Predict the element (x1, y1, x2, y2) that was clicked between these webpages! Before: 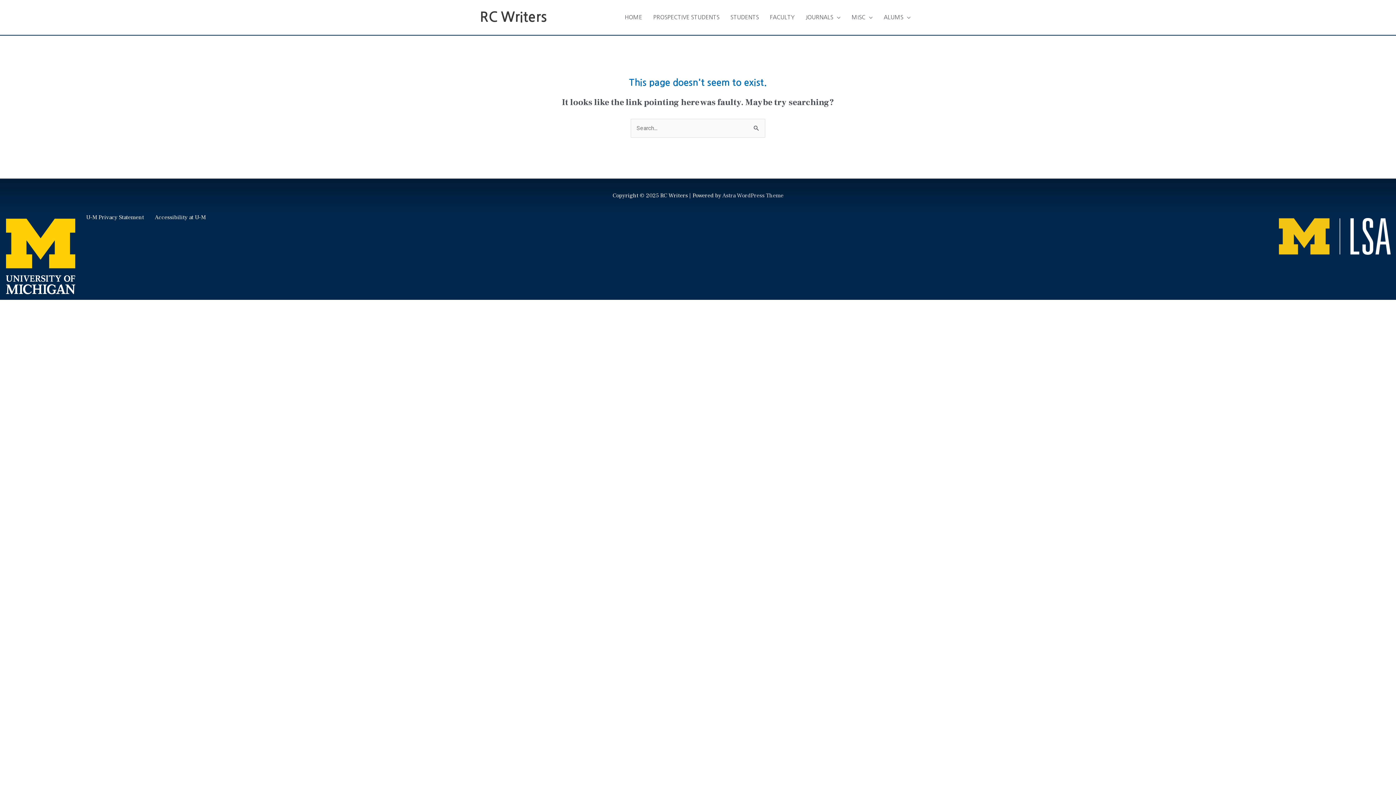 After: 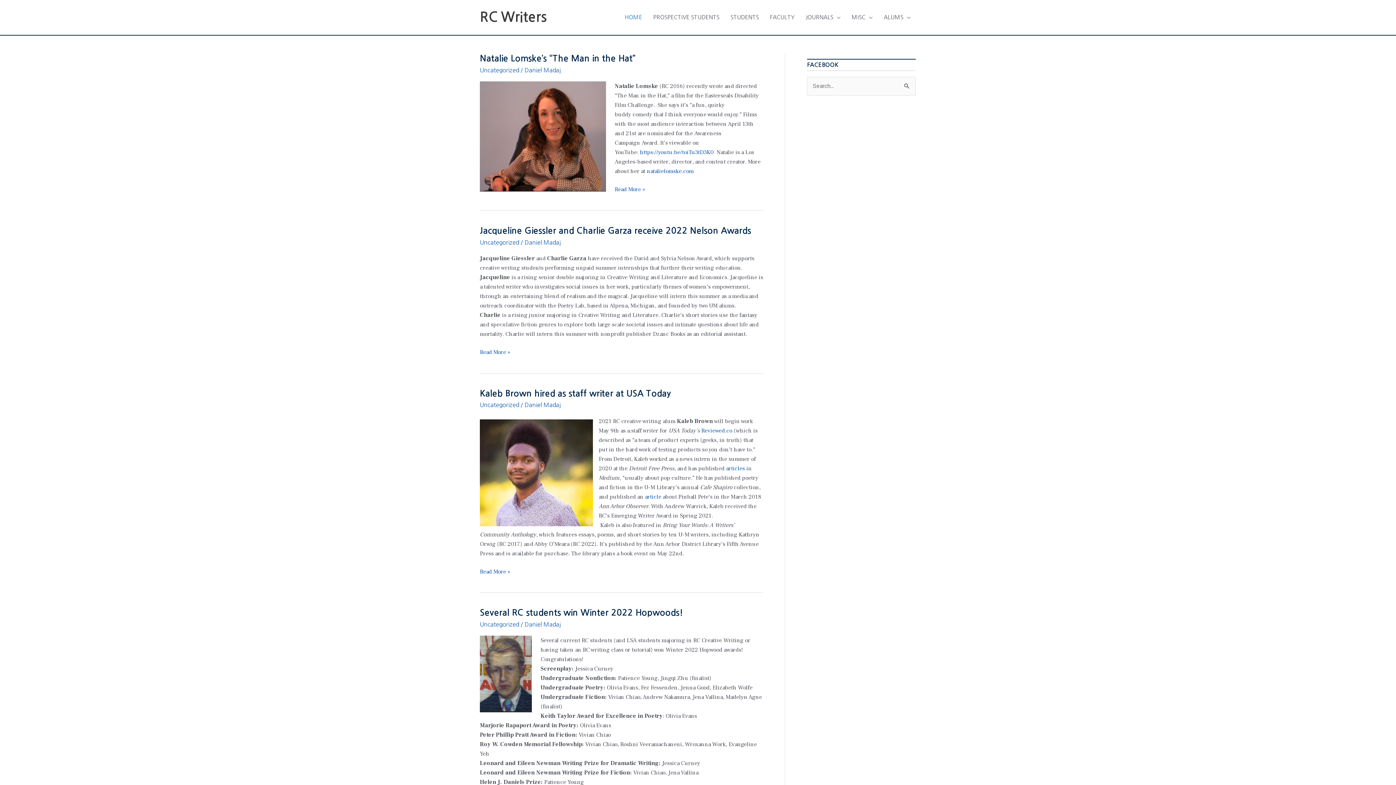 Action: bbox: (480, 10, 546, 24) label: RC Writers